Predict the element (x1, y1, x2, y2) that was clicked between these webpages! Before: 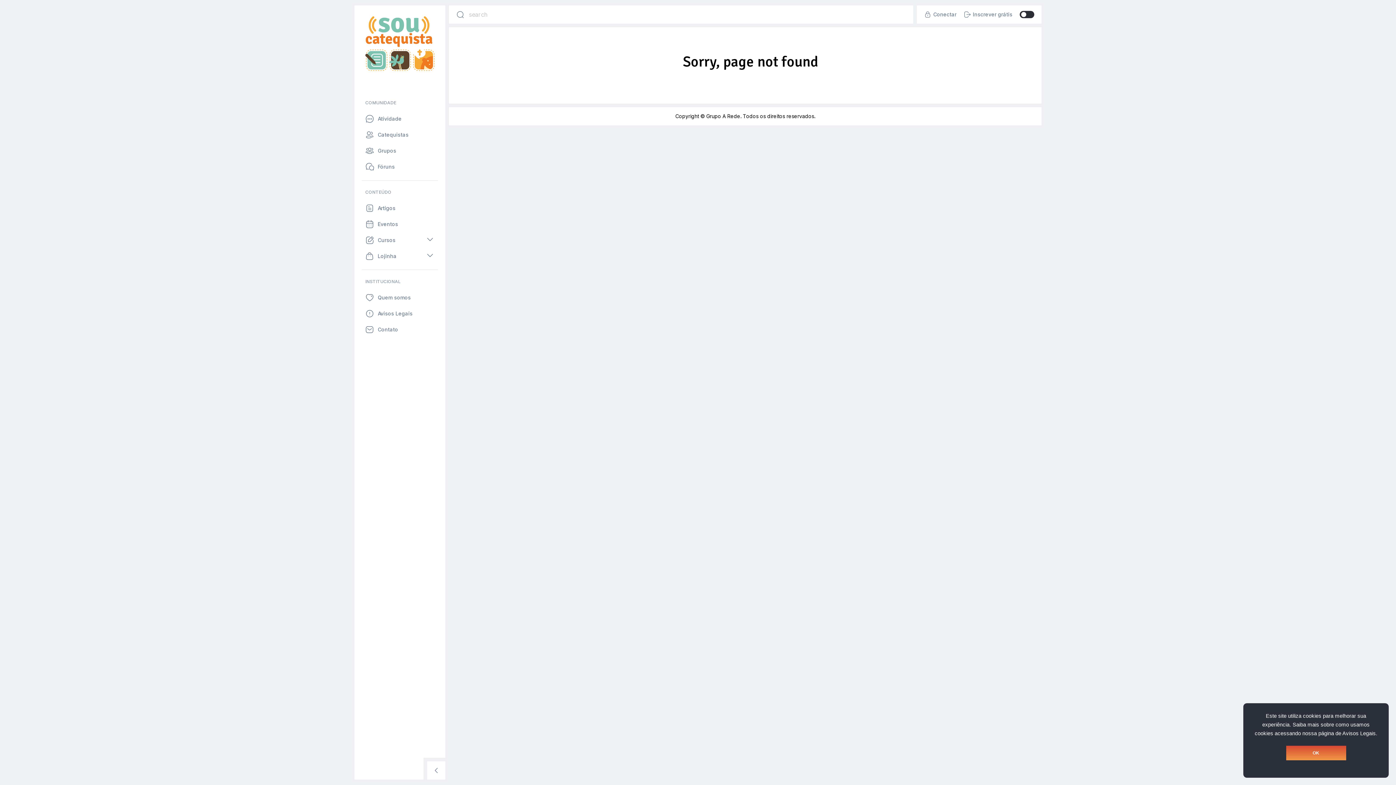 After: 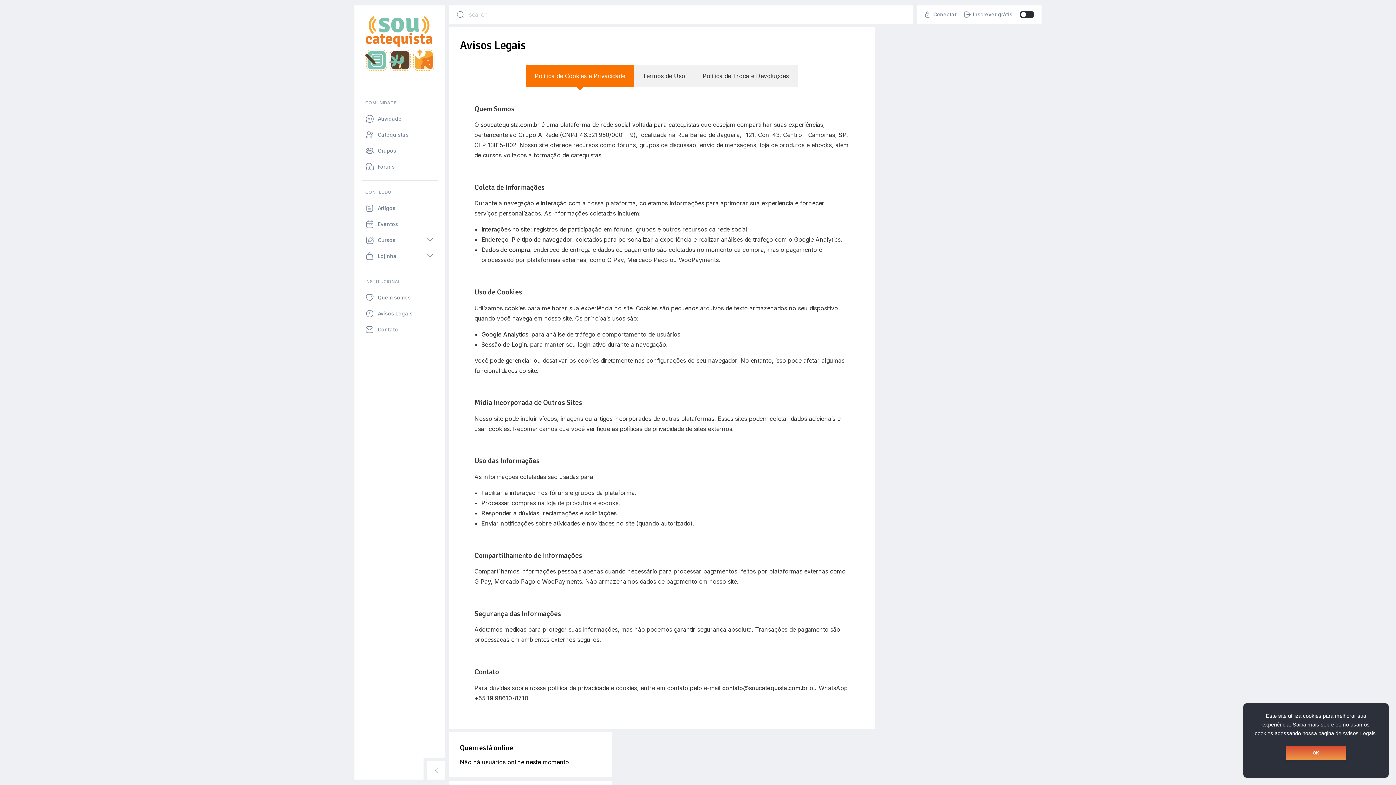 Action: bbox: (361, 305, 438, 321) label: Avisos Legais